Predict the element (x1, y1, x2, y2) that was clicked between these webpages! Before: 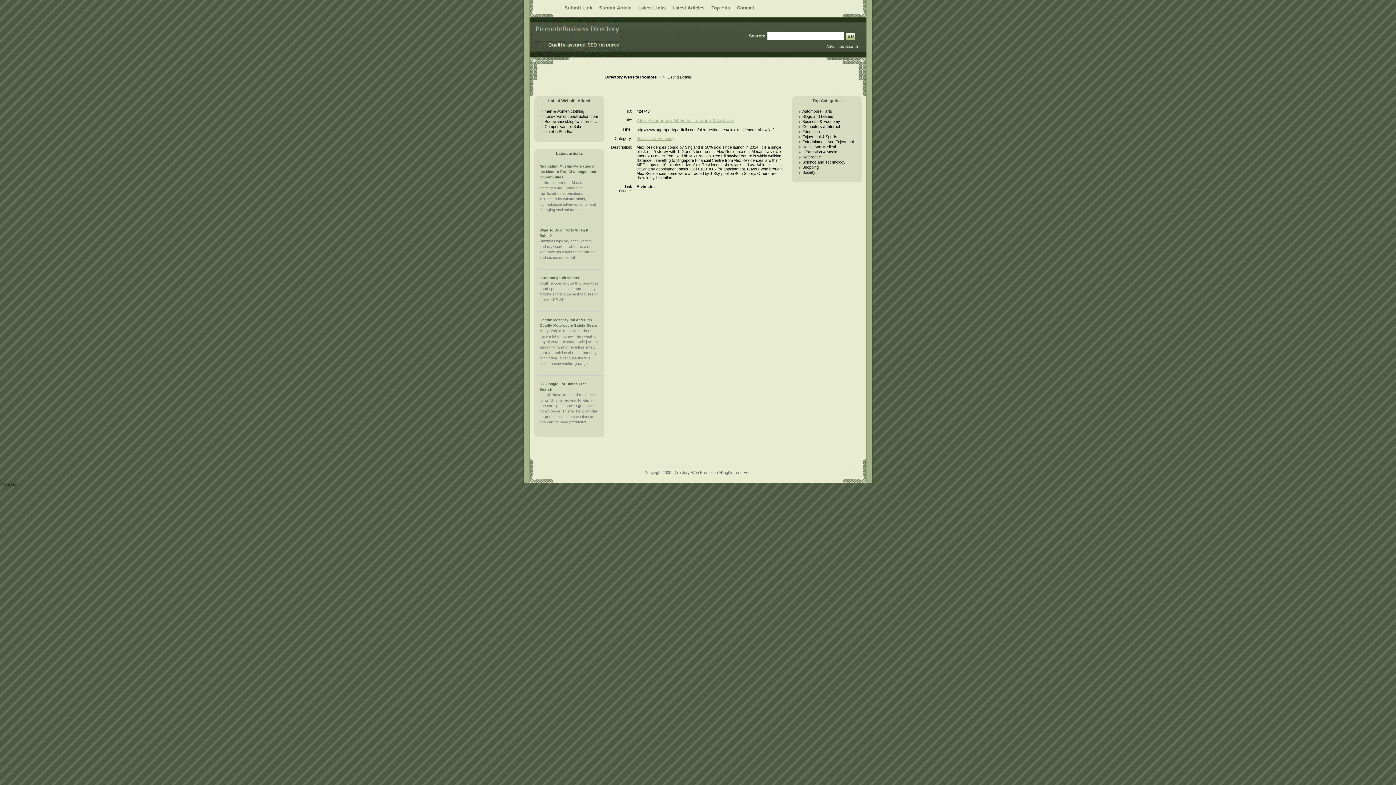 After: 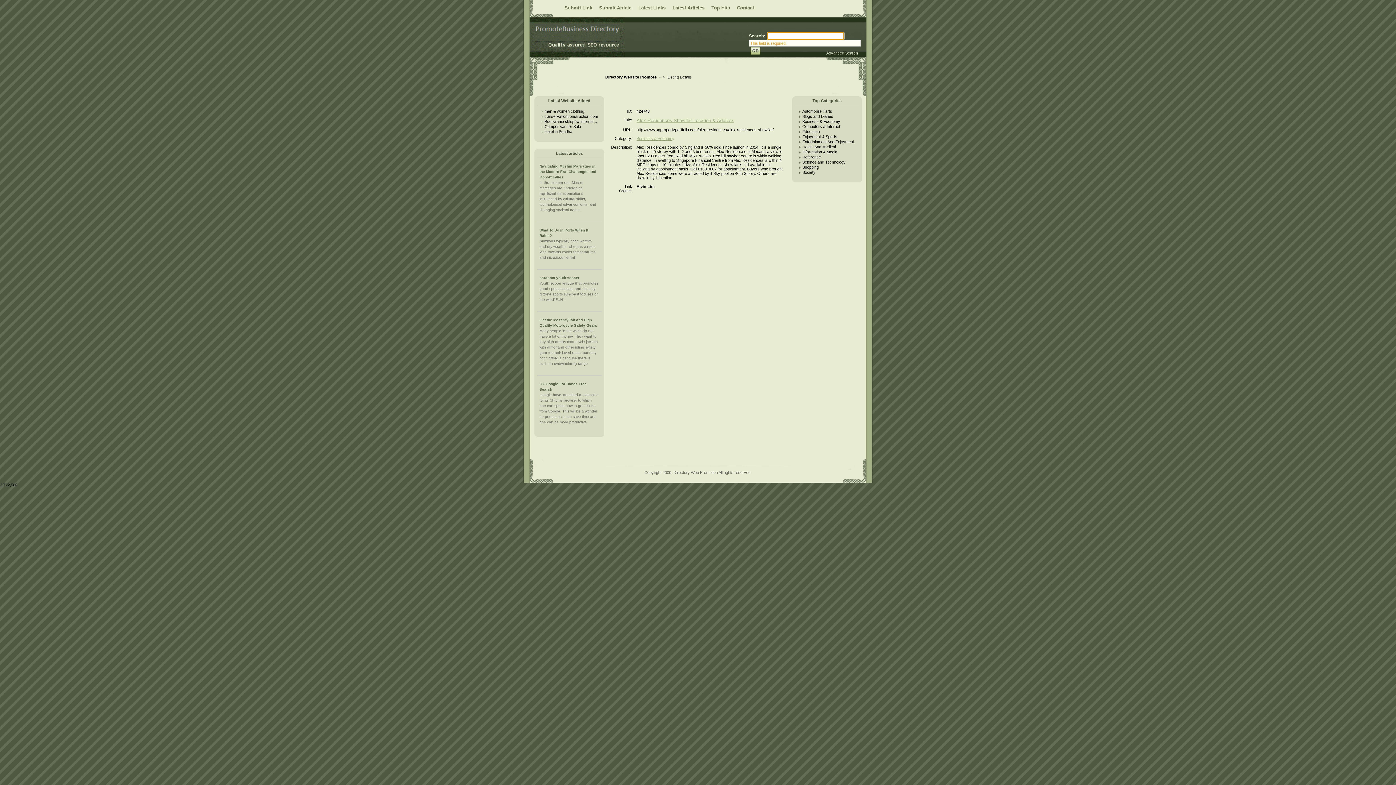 Action: bbox: (846, 32, 855, 40)